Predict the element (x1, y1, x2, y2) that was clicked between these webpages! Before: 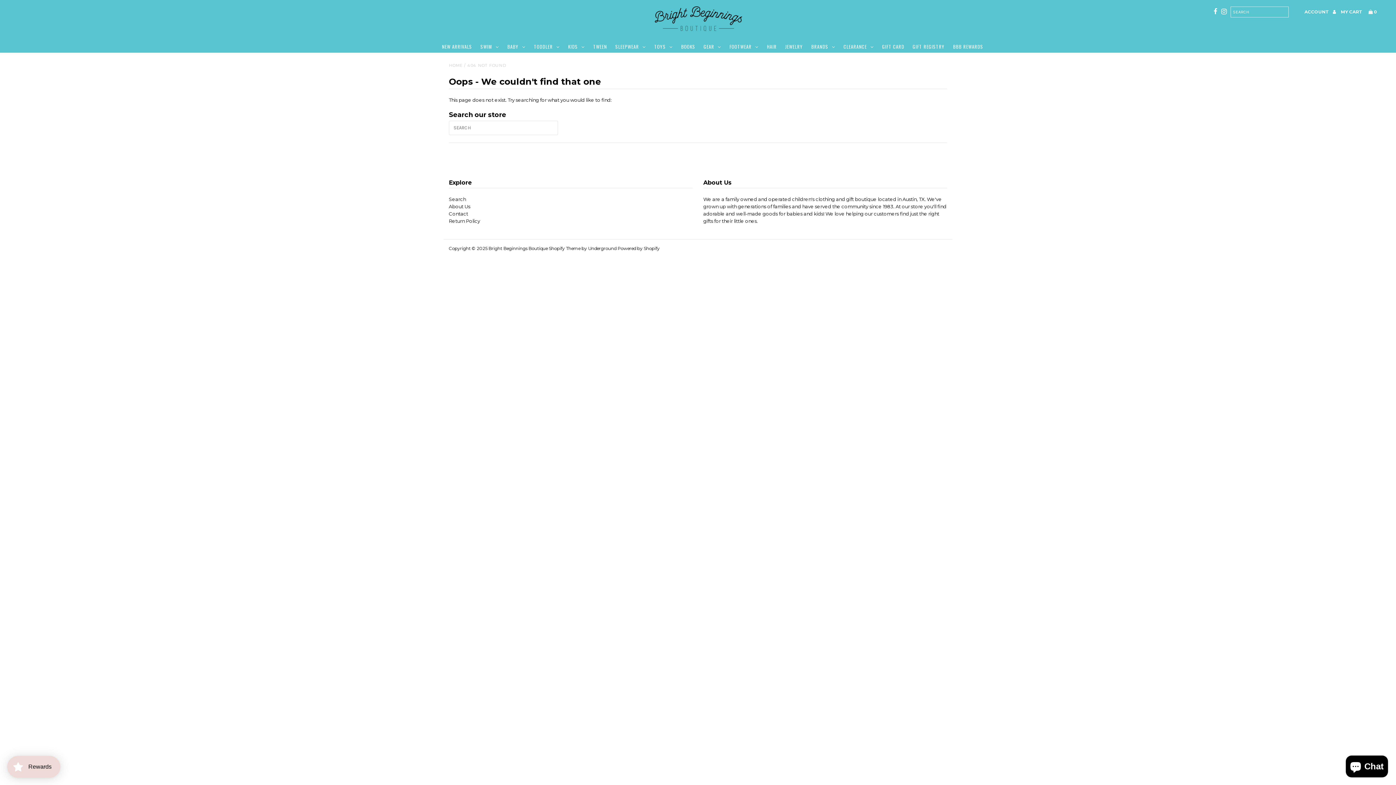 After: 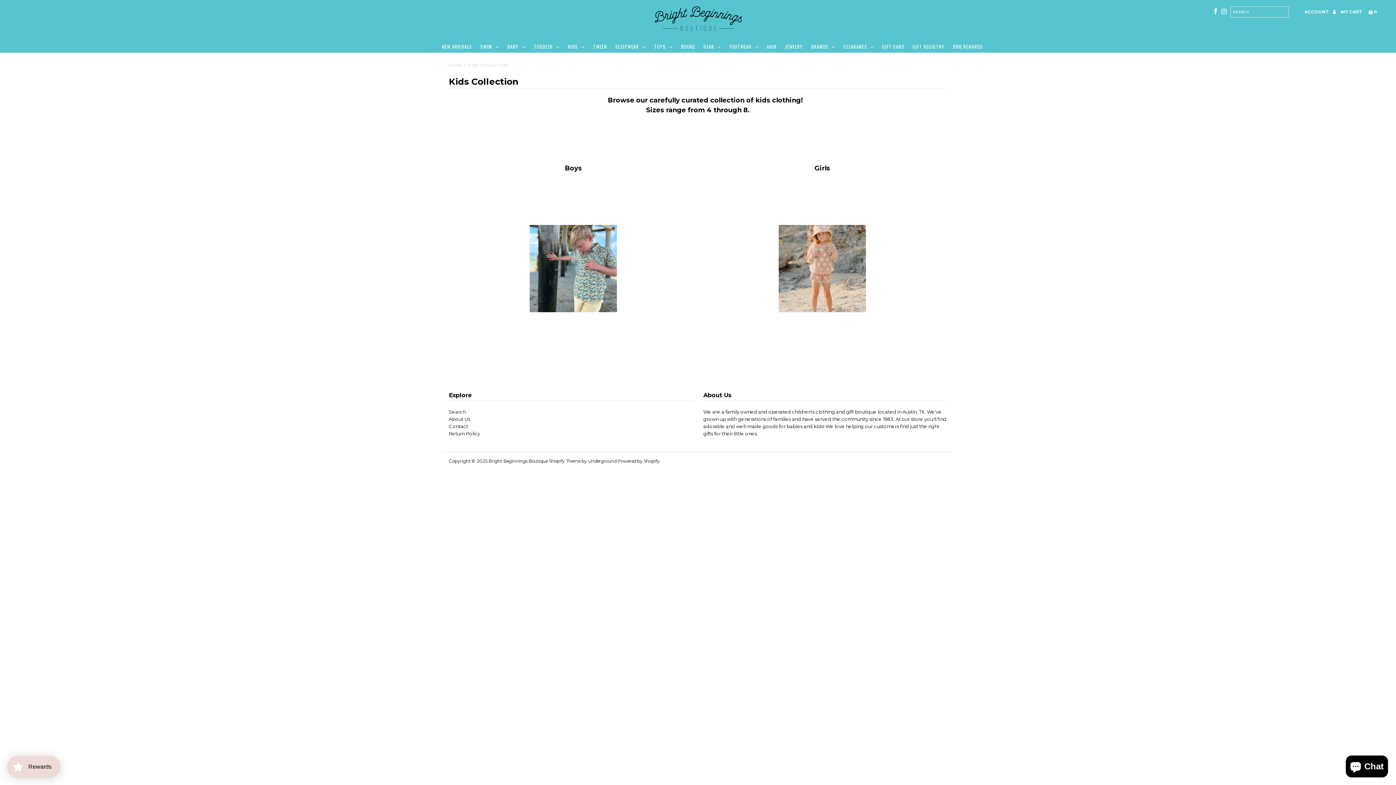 Action: label: KIDS bbox: (564, 41, 588, 52)